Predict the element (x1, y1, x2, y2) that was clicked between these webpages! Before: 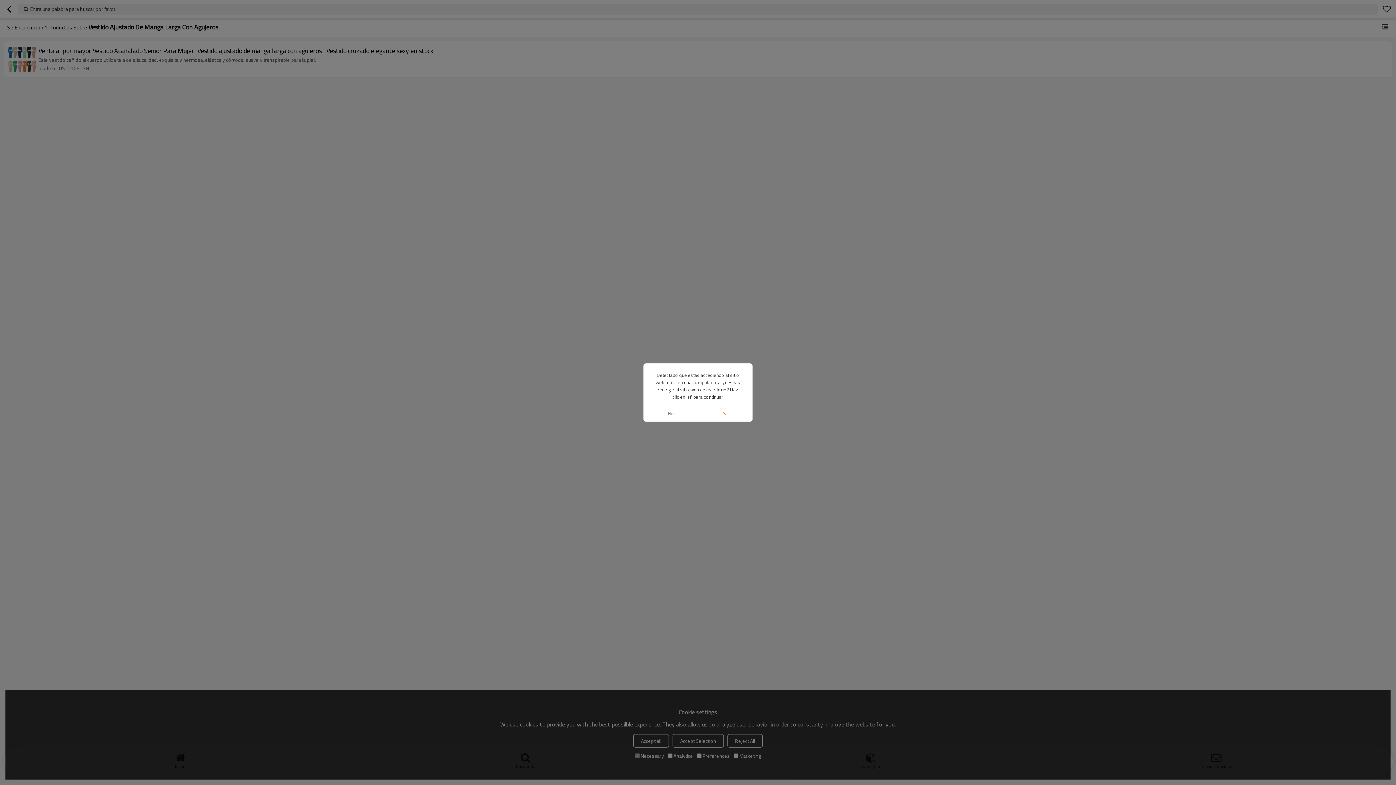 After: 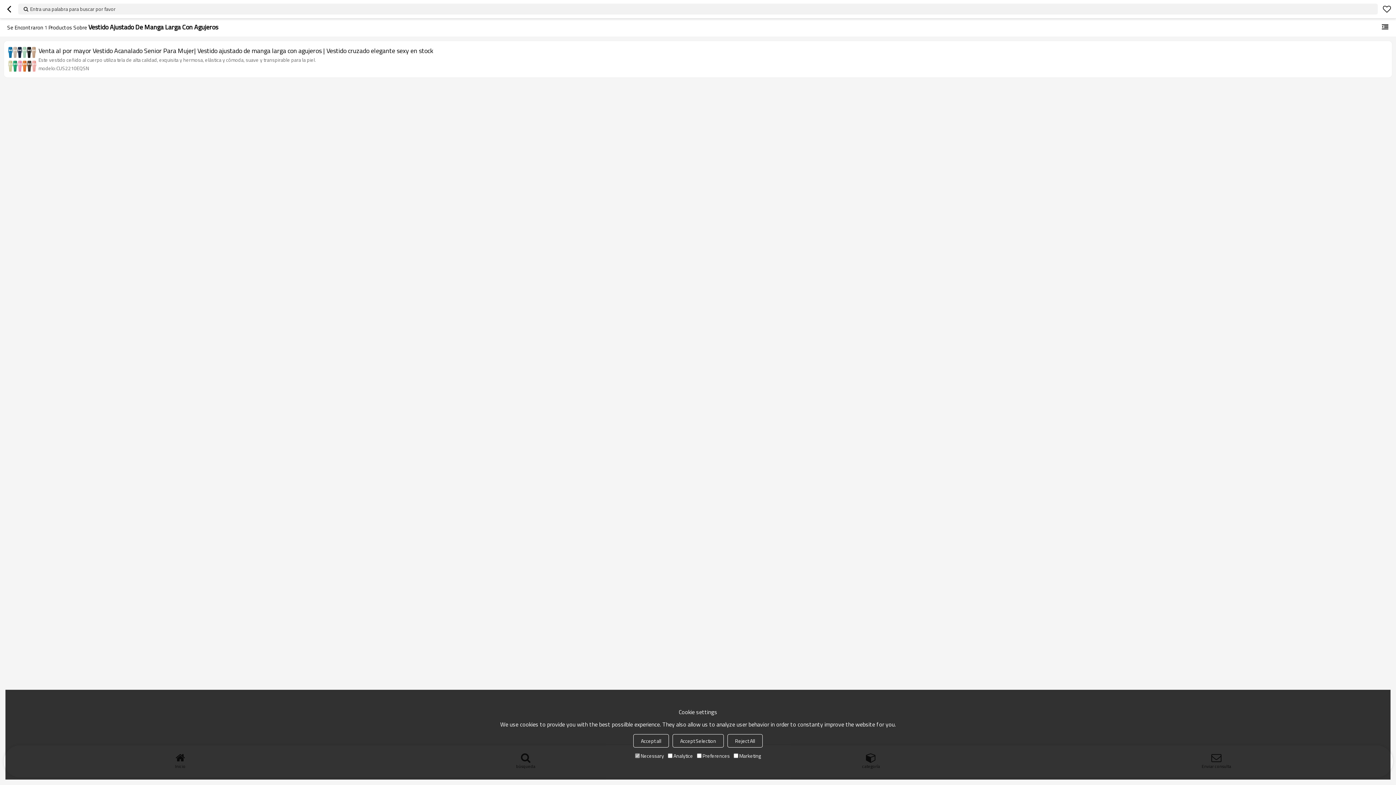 Action: label: No bbox: (643, 405, 698, 421)